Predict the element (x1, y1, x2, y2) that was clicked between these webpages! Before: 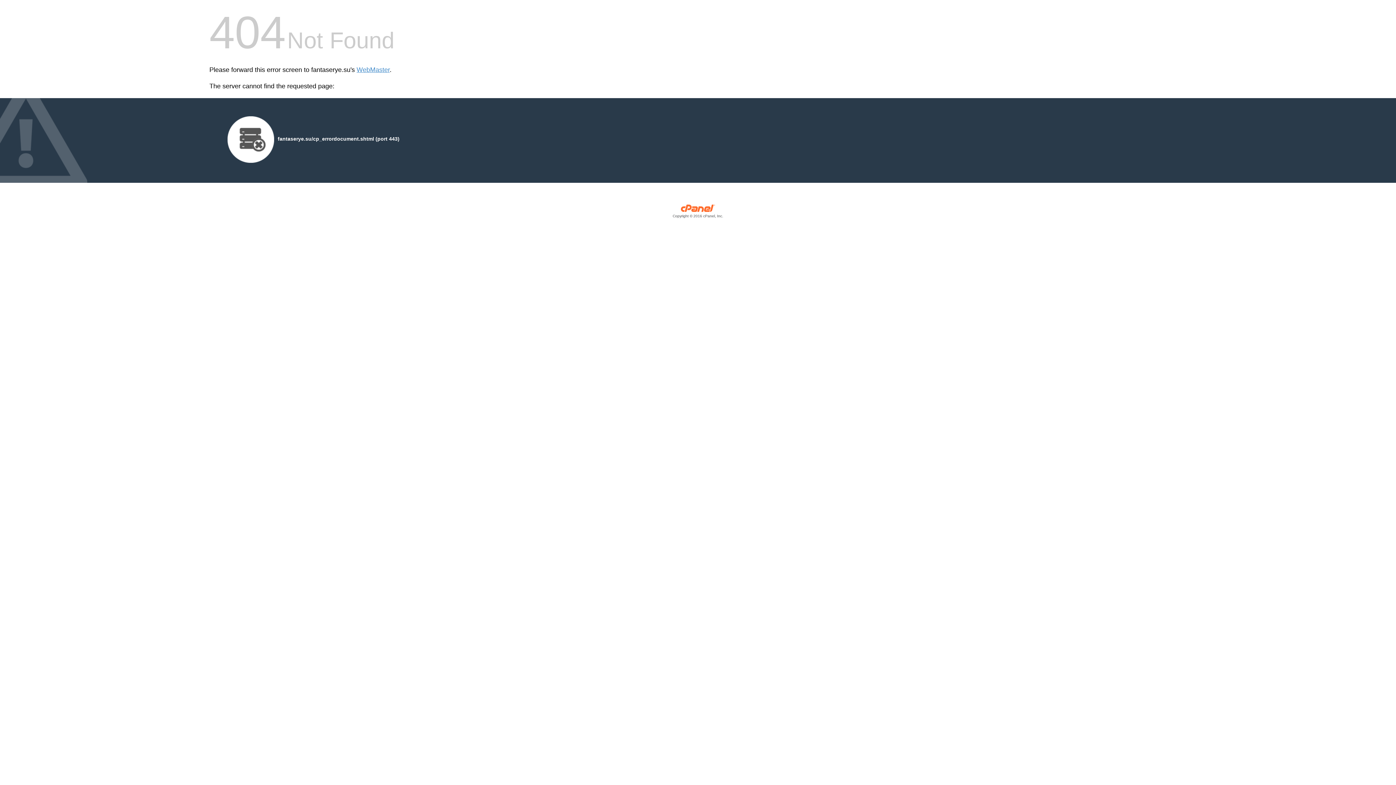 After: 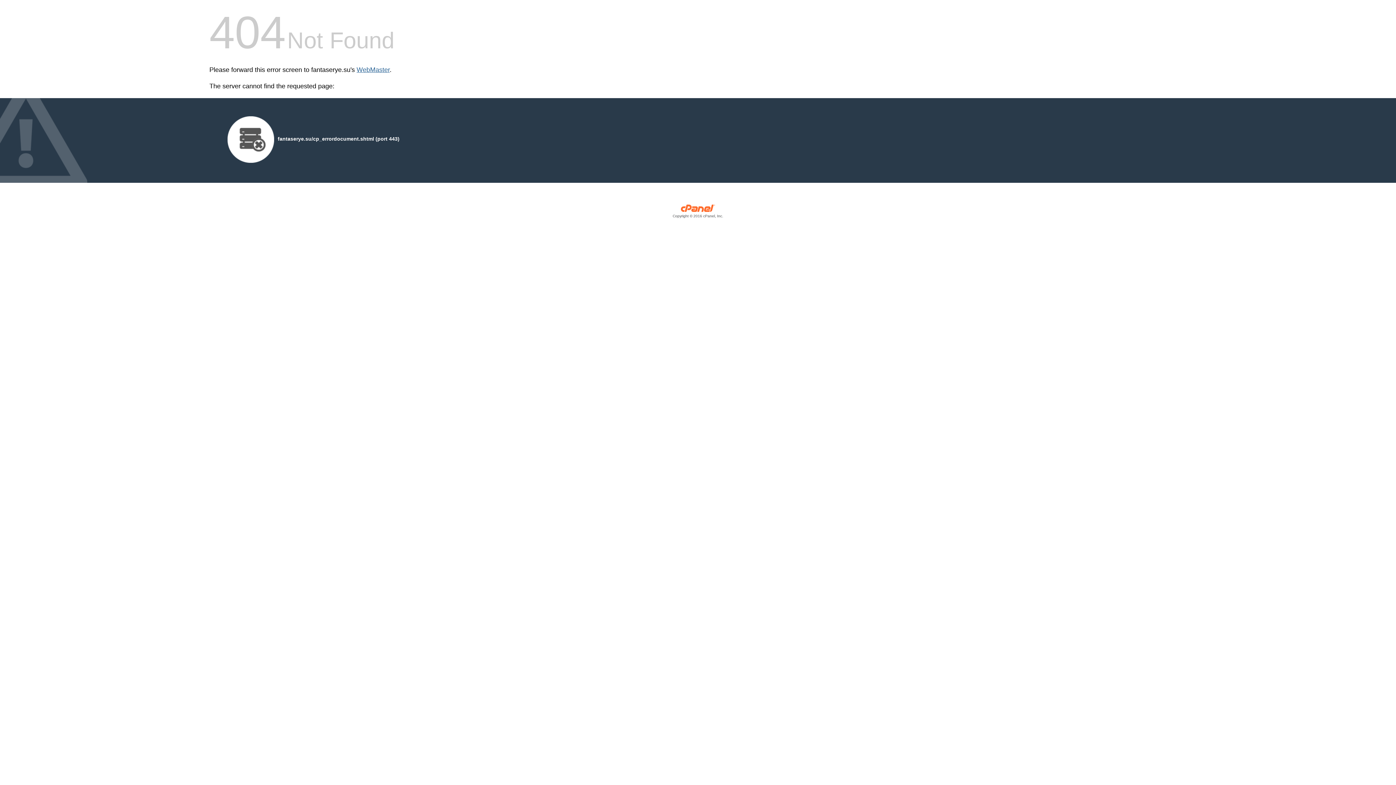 Action: label: WebMaster bbox: (356, 66, 389, 73)